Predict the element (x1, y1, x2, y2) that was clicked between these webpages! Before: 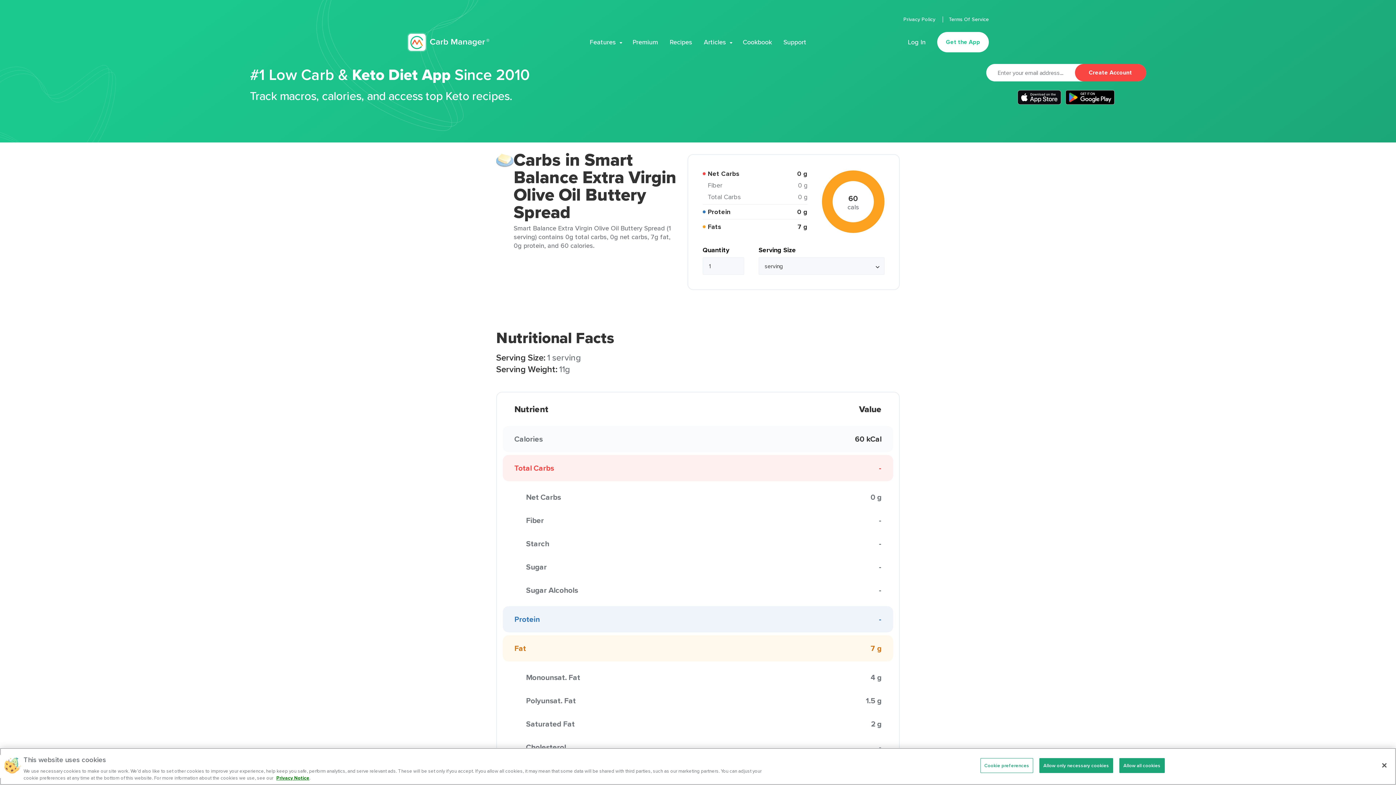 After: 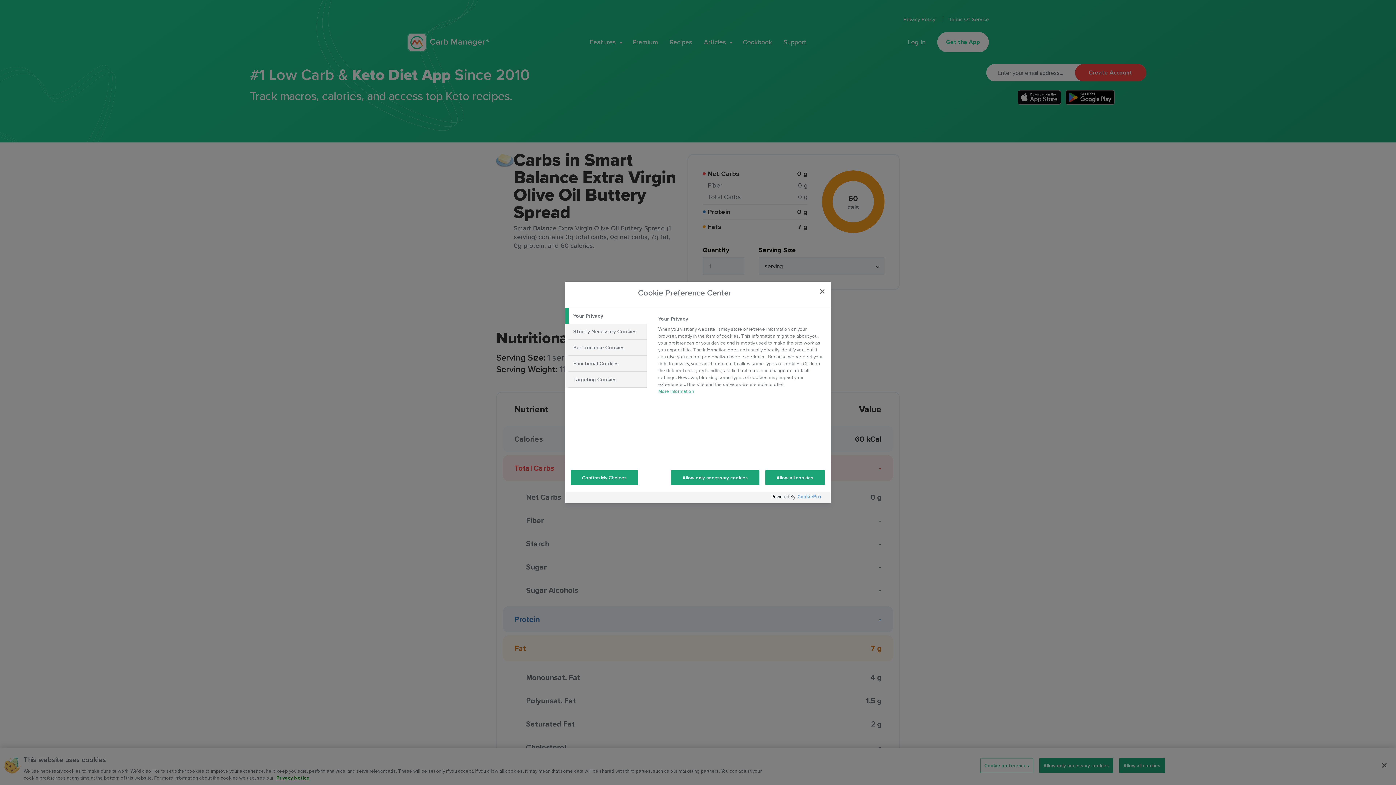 Action: bbox: (980, 758, 1033, 773) label: Cookie preferences